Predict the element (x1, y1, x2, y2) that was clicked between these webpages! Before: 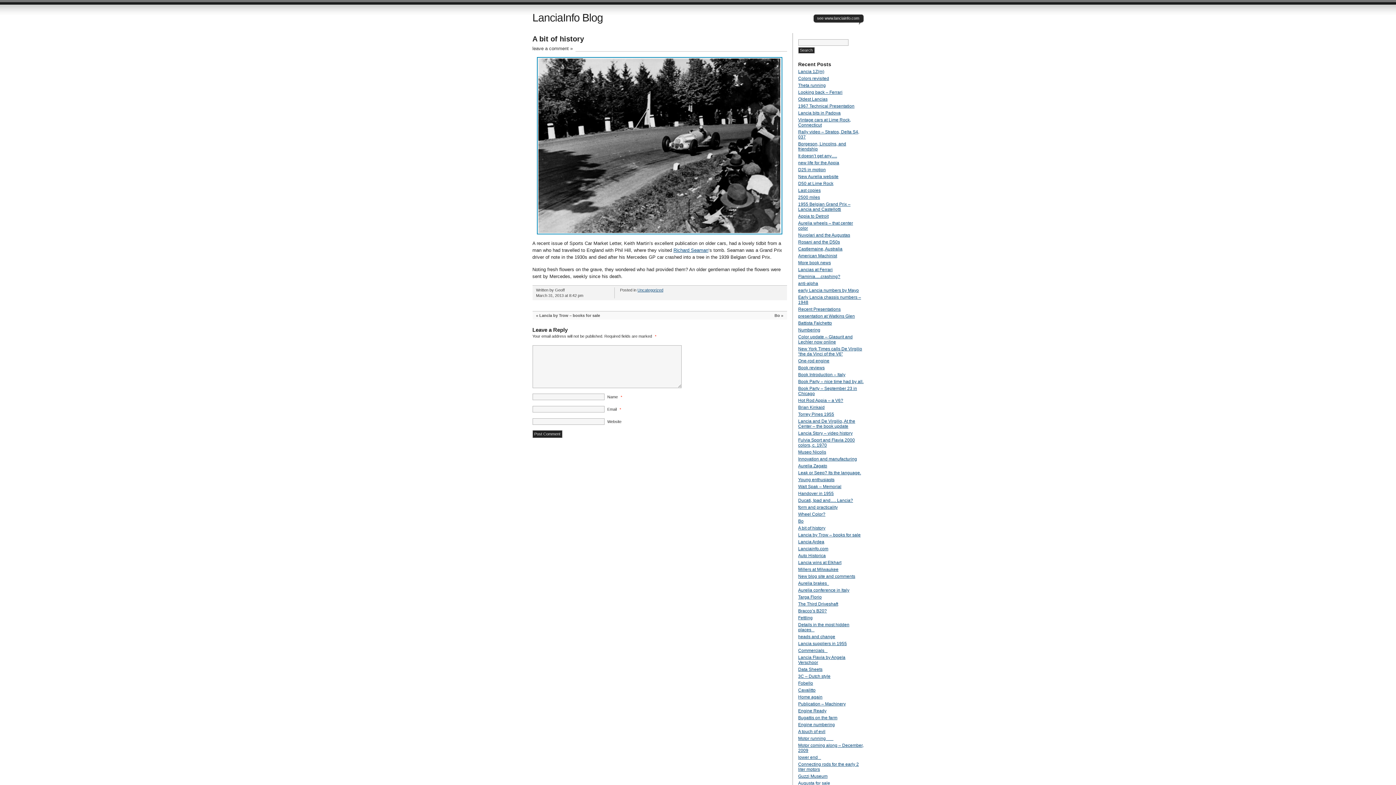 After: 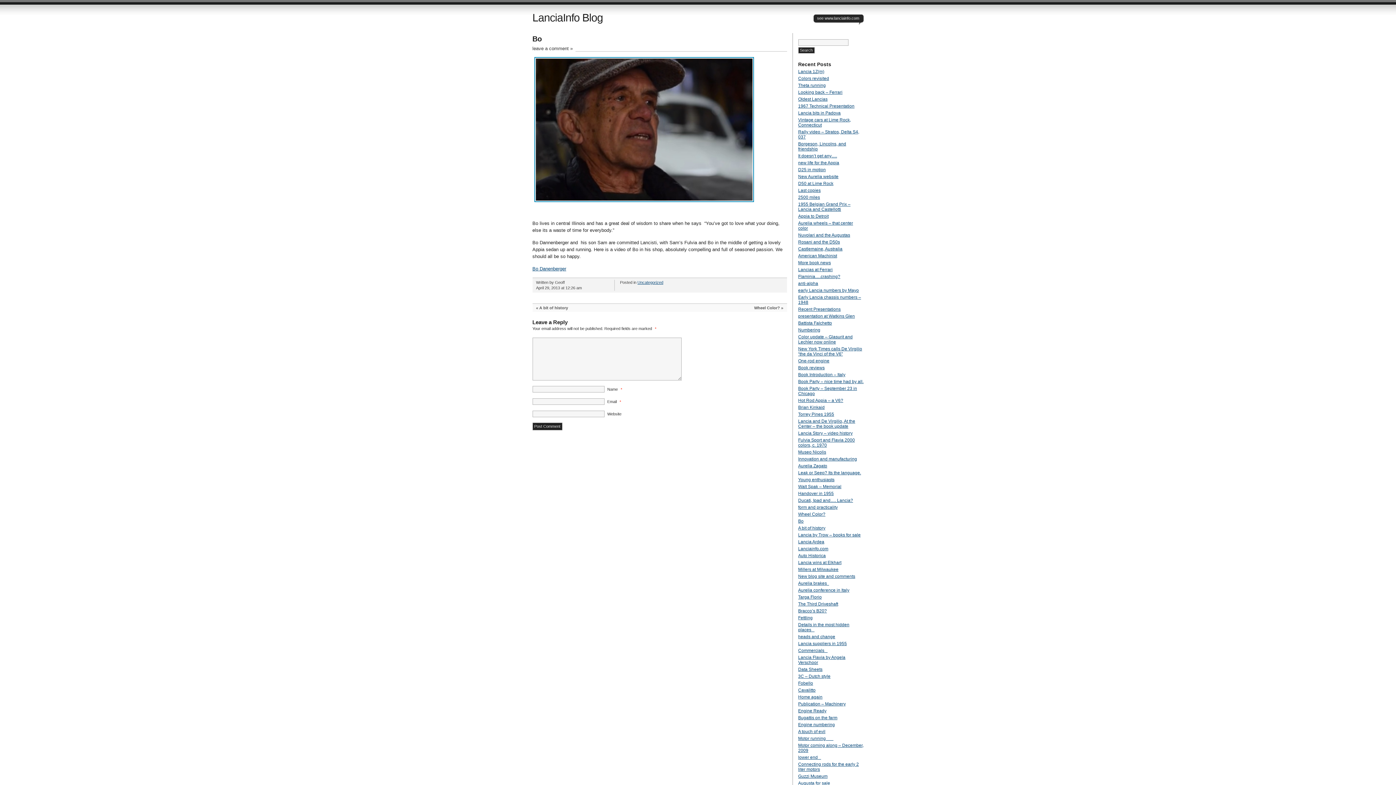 Action: label: Bo bbox: (798, 518, 803, 524)